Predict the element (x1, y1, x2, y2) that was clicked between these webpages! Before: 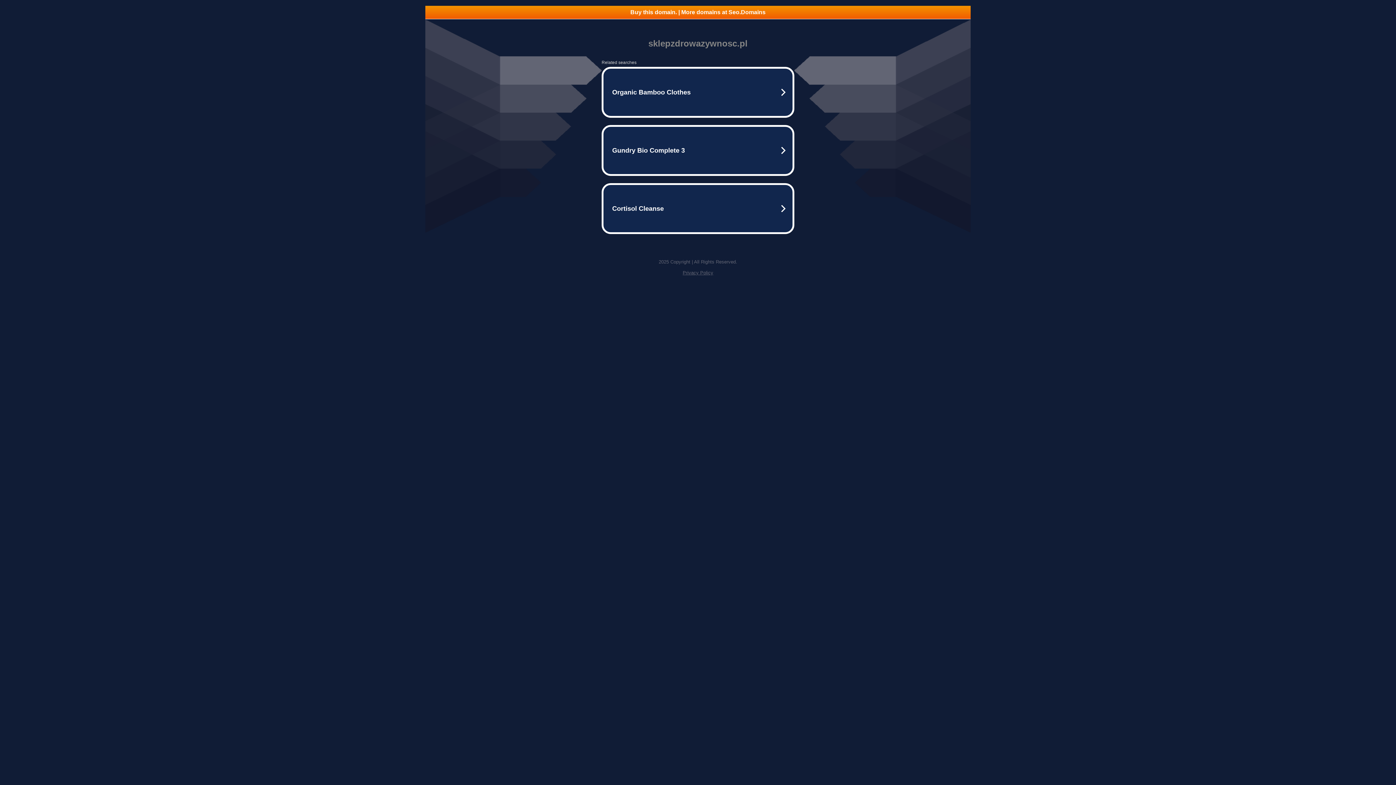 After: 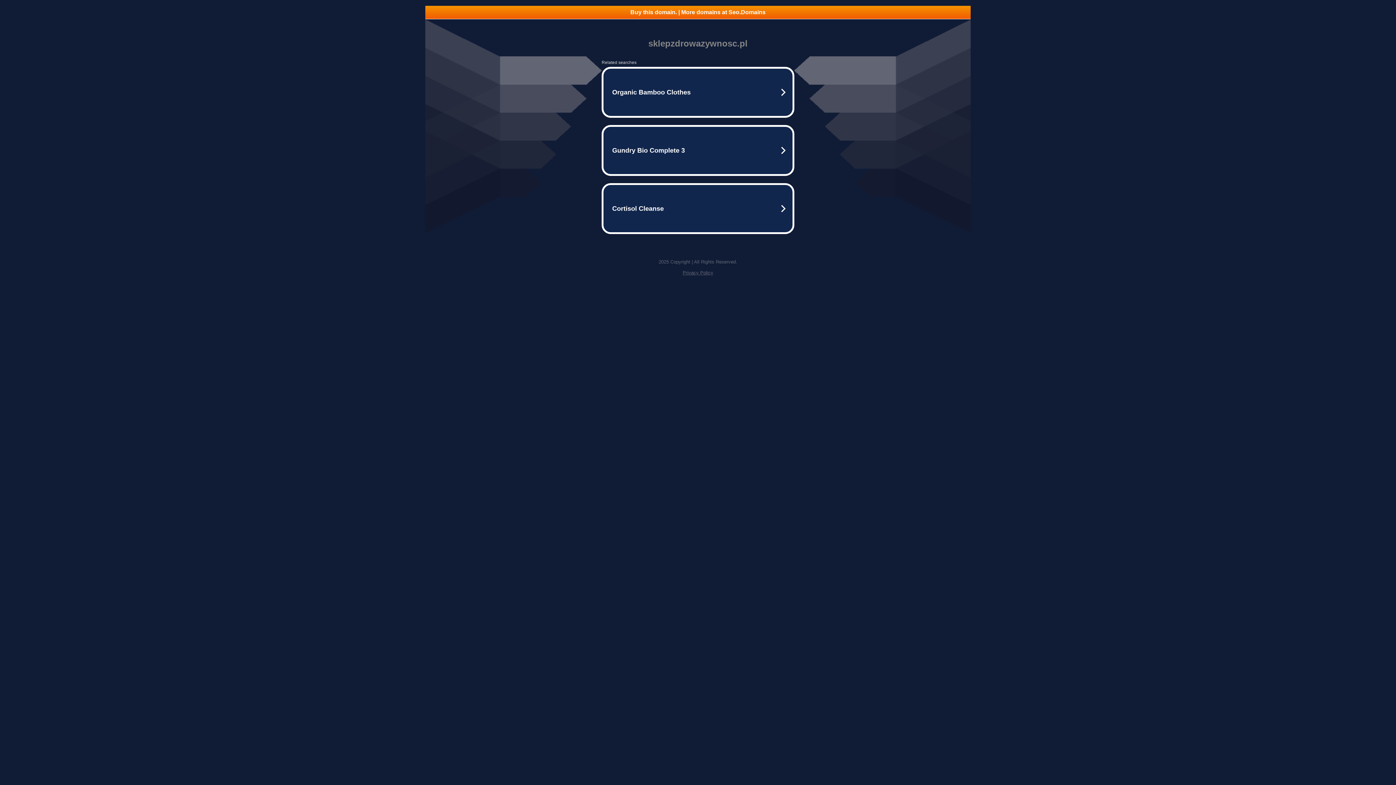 Action: bbox: (682, 270, 713, 275) label: Privacy Policy